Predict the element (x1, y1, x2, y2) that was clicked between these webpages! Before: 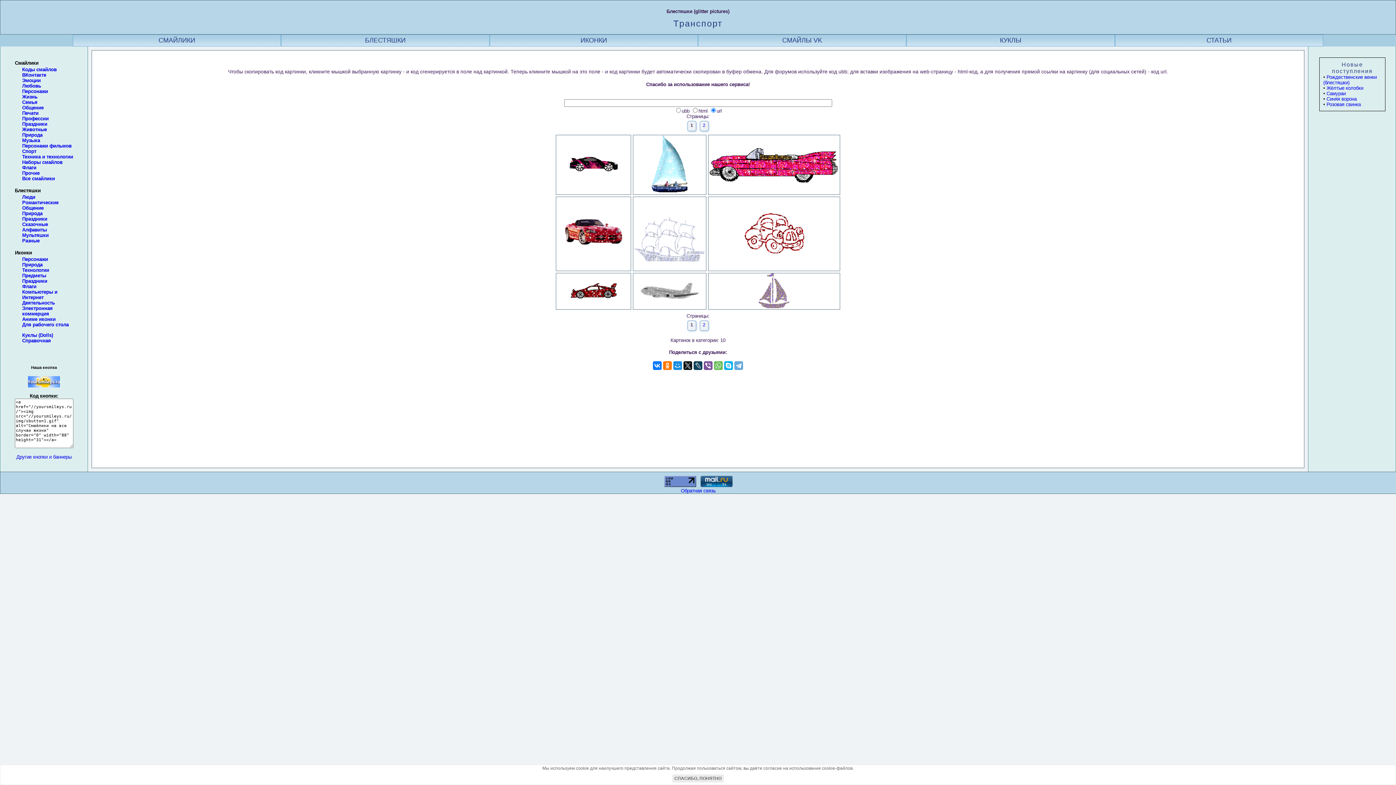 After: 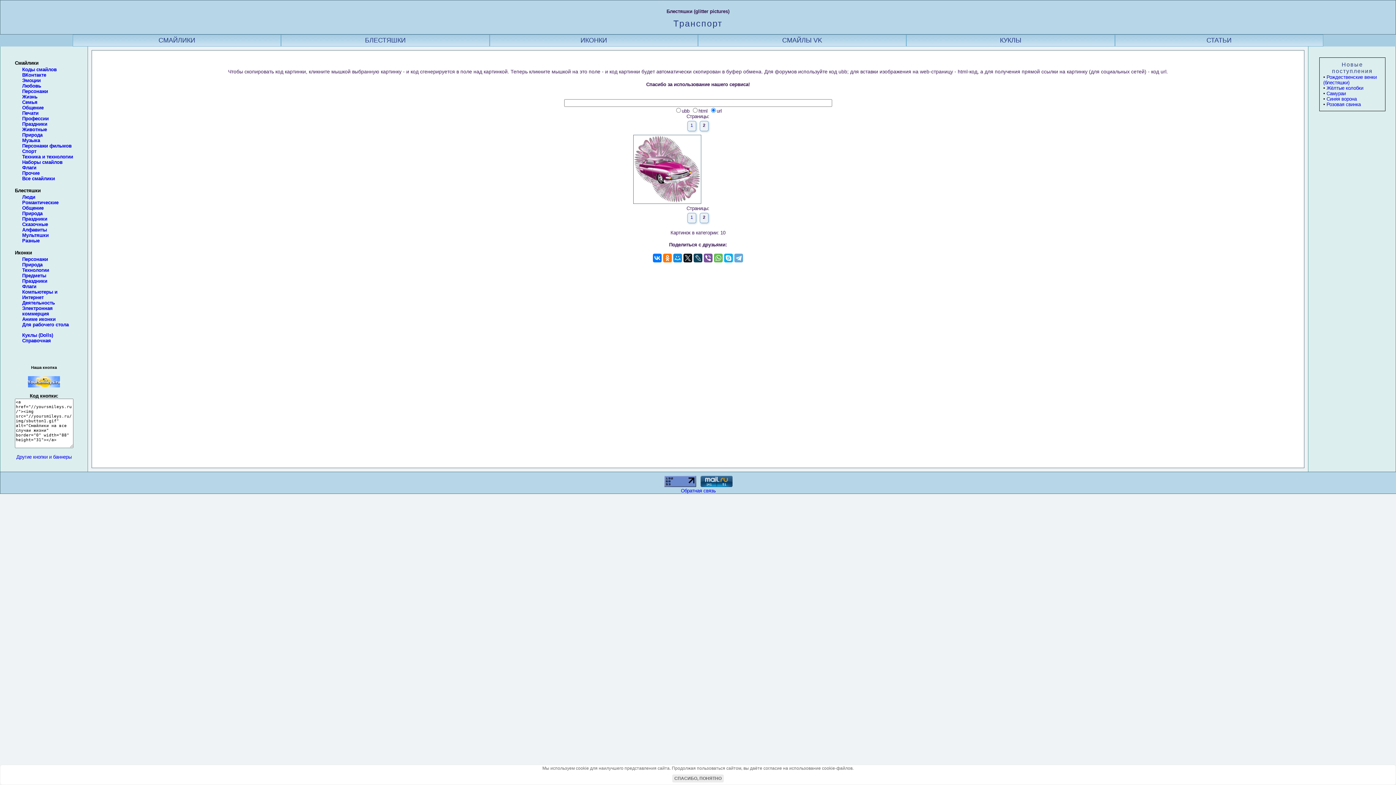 Action: label: 2 bbox: (703, 322, 705, 327)